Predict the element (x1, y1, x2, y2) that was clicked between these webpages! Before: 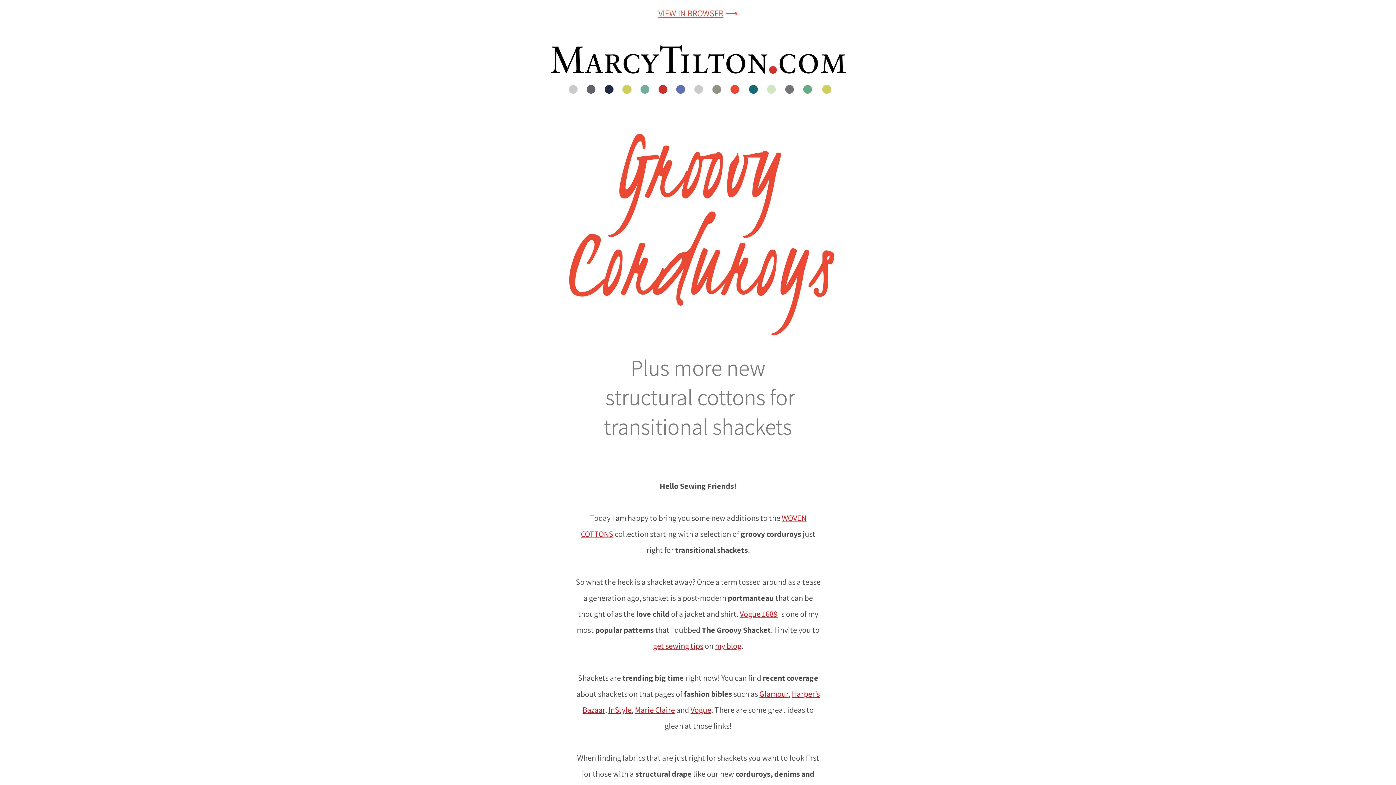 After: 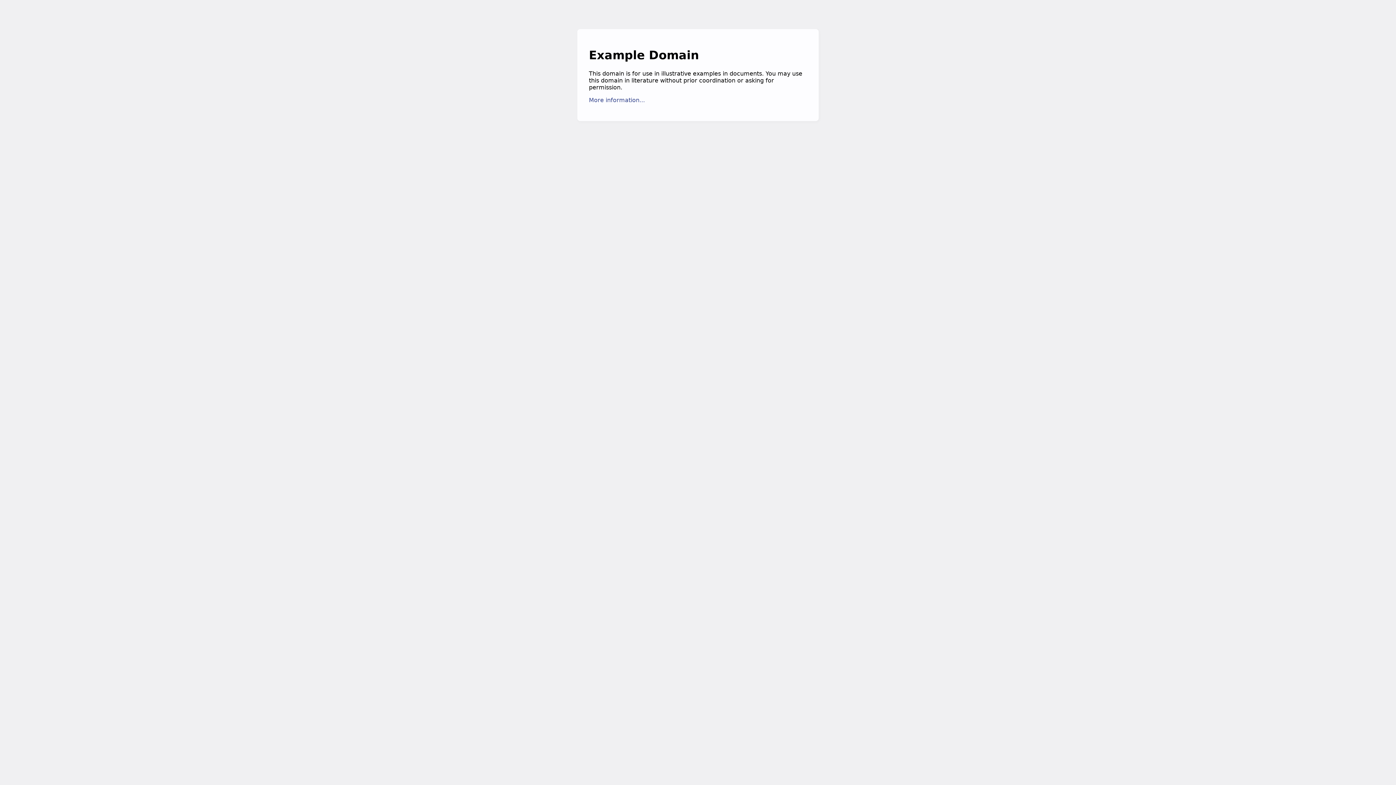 Action: bbox: (653, 641, 703, 651) label: get sewing tips